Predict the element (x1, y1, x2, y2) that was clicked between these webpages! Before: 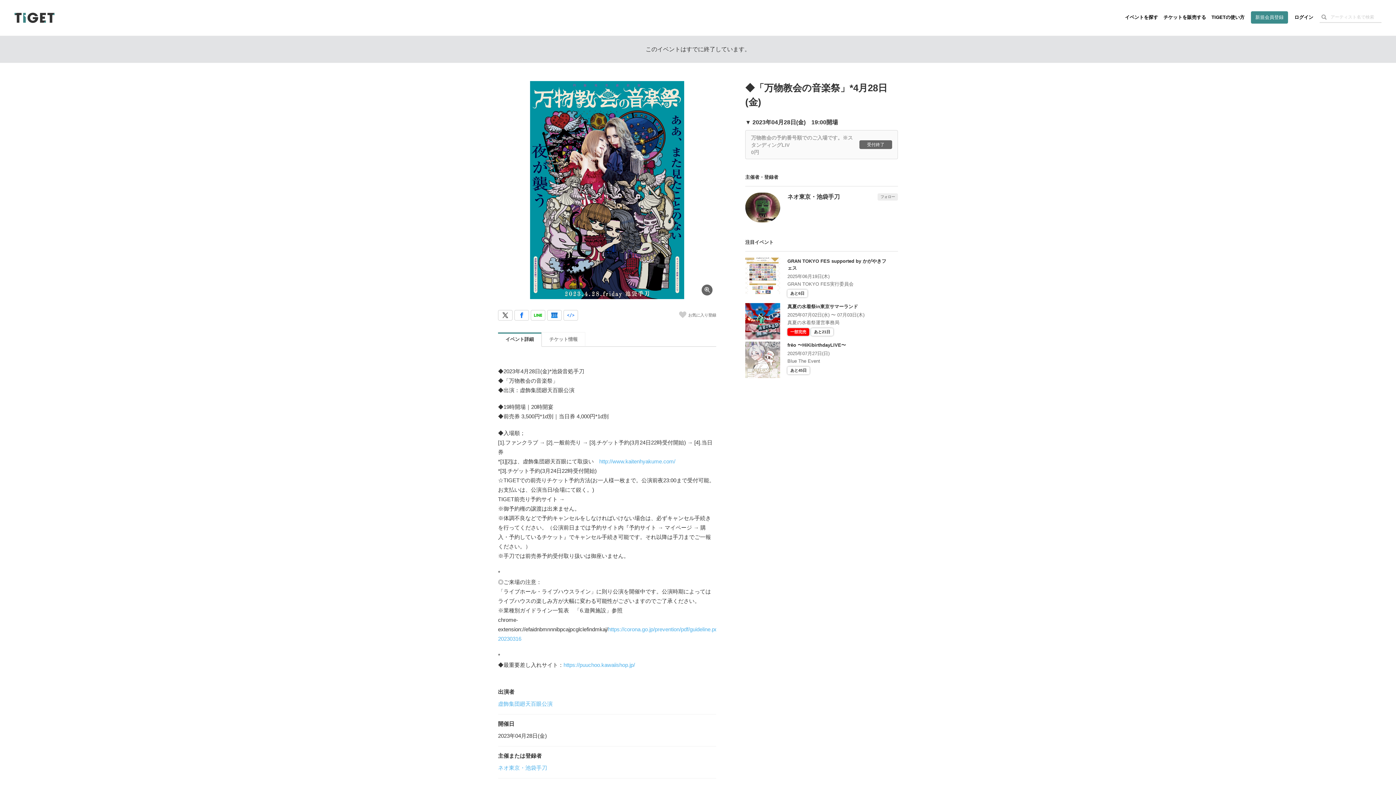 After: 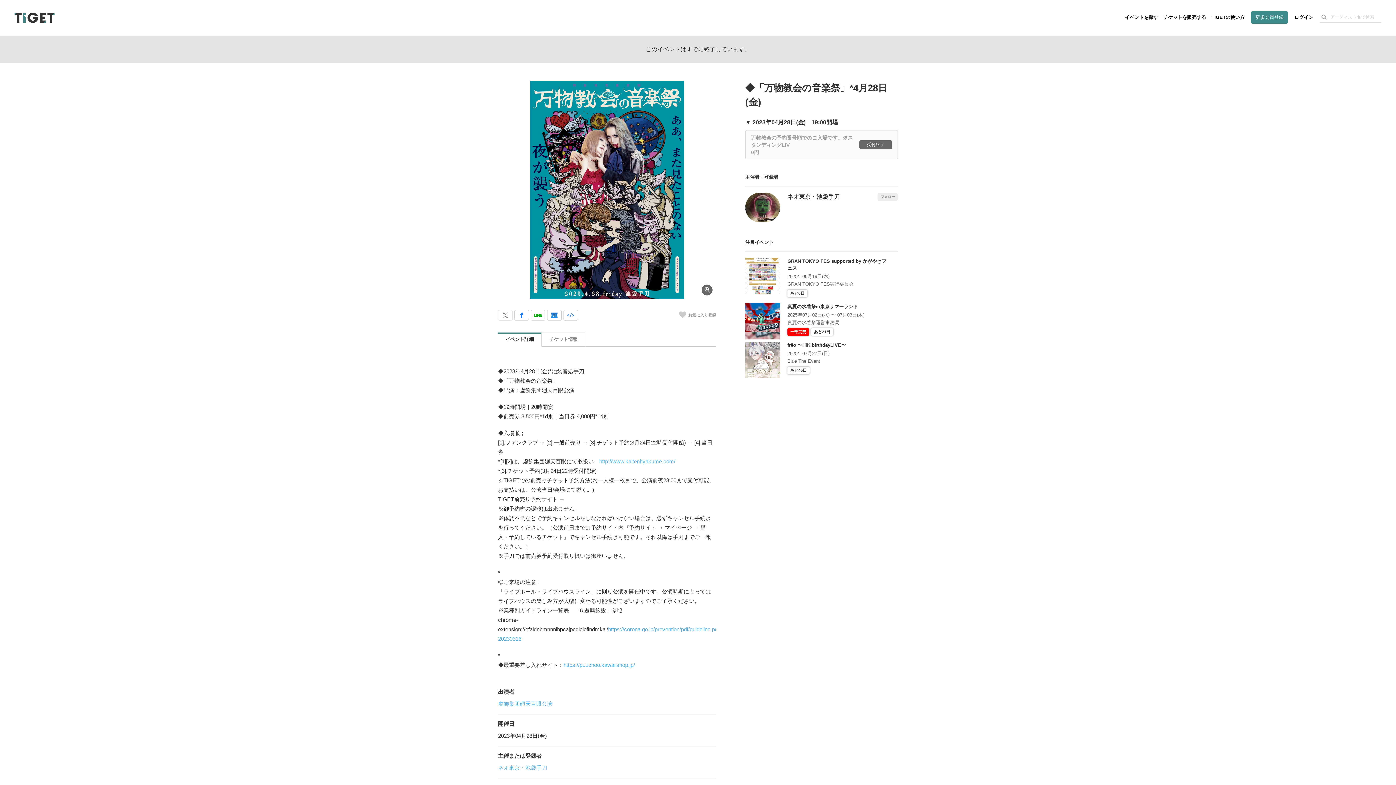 Action: bbox: (498, 310, 512, 320)